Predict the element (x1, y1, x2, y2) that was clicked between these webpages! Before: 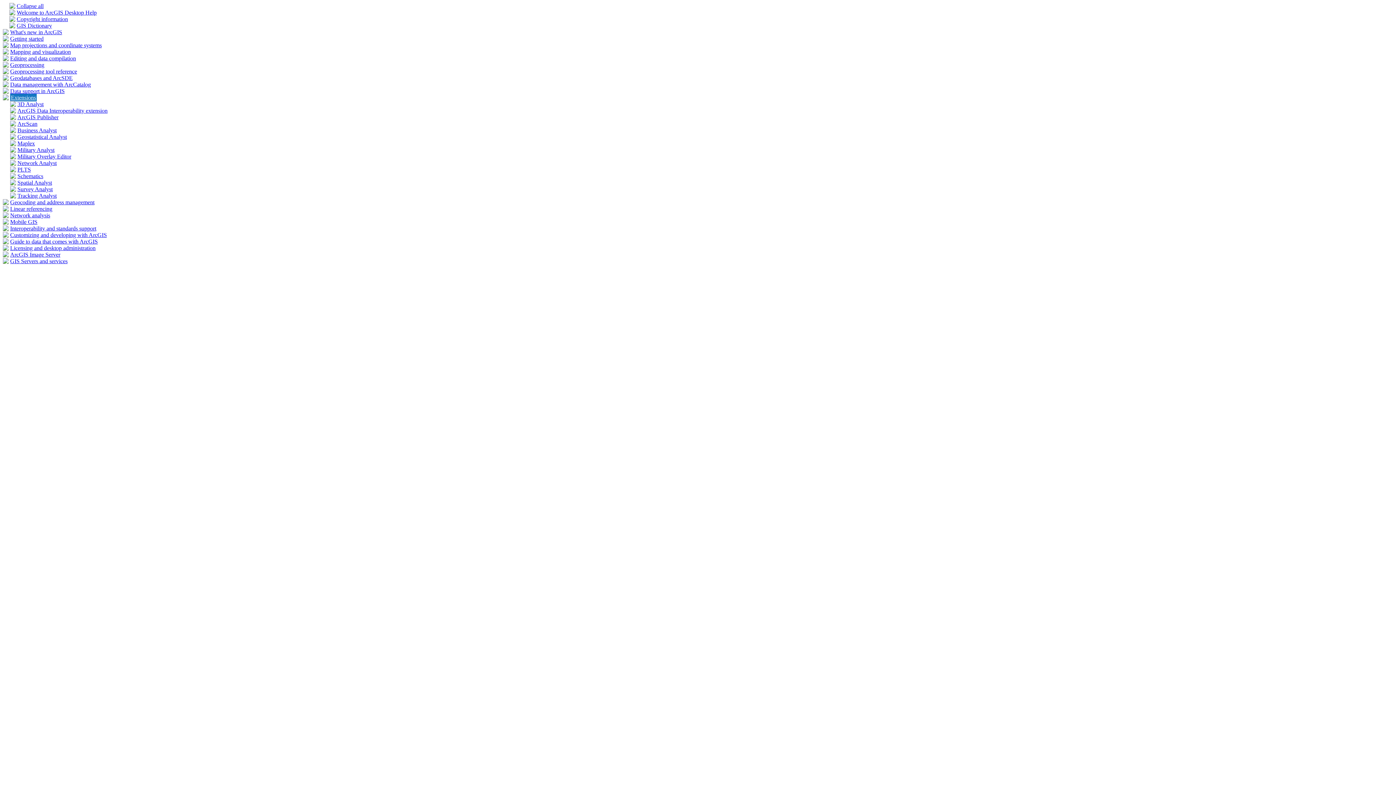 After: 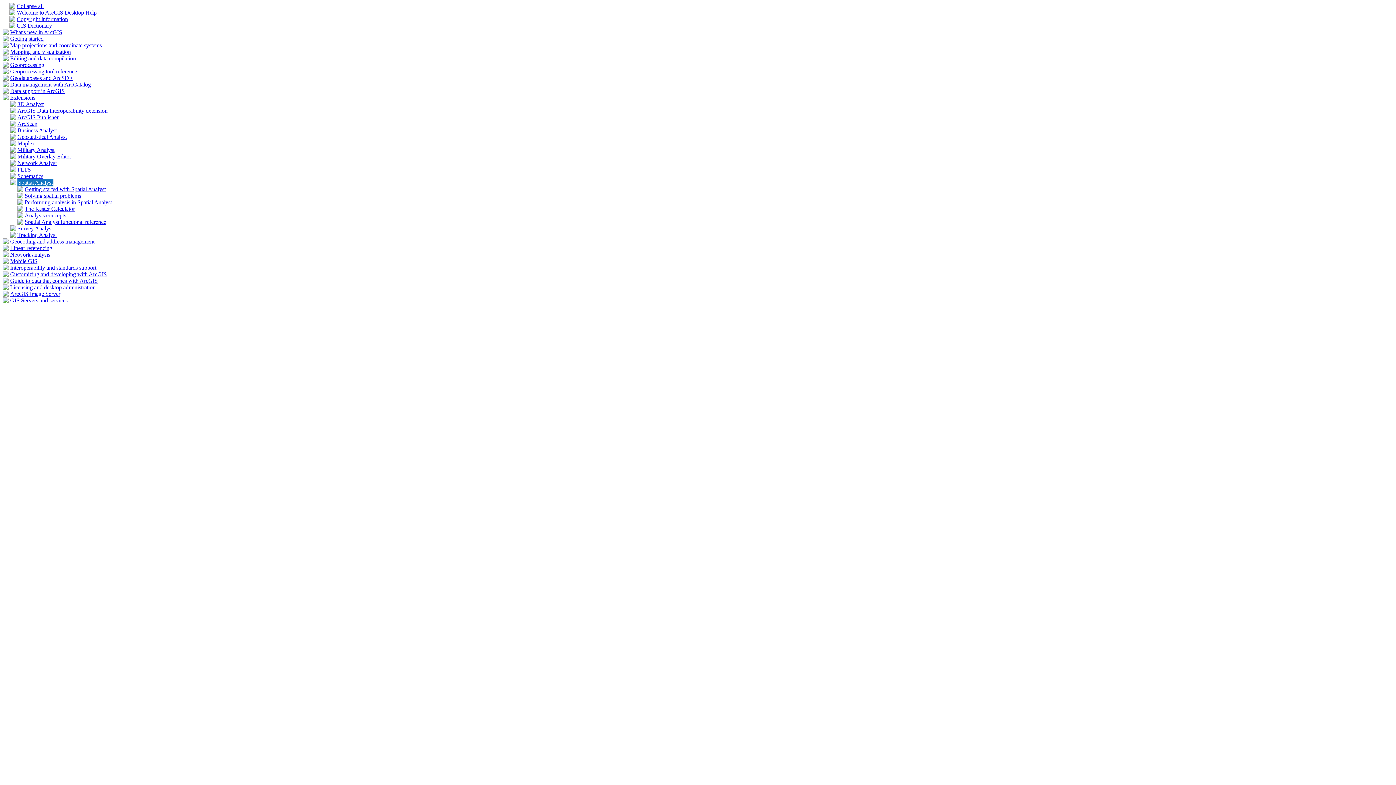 Action: label: Spatial Analyst bbox: (17, 179, 52, 185)